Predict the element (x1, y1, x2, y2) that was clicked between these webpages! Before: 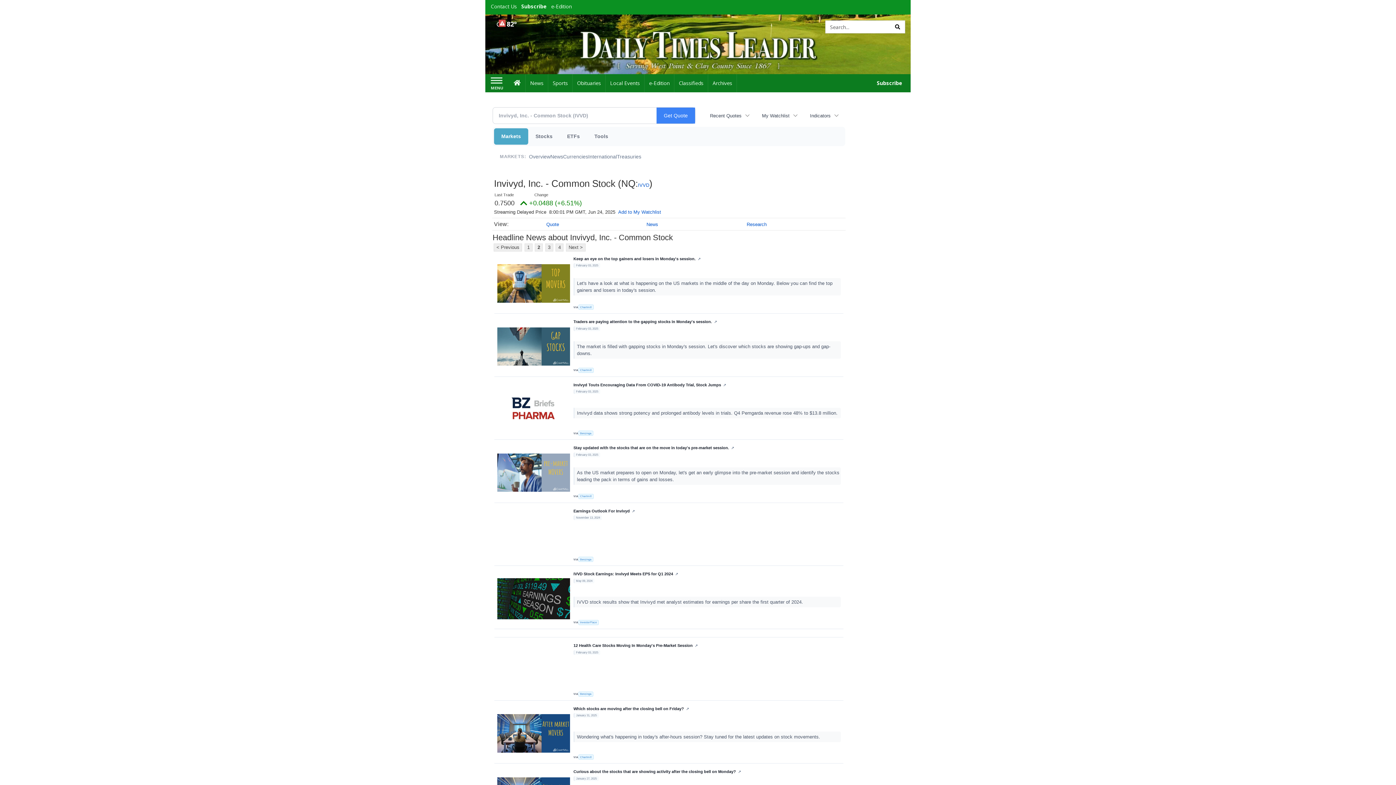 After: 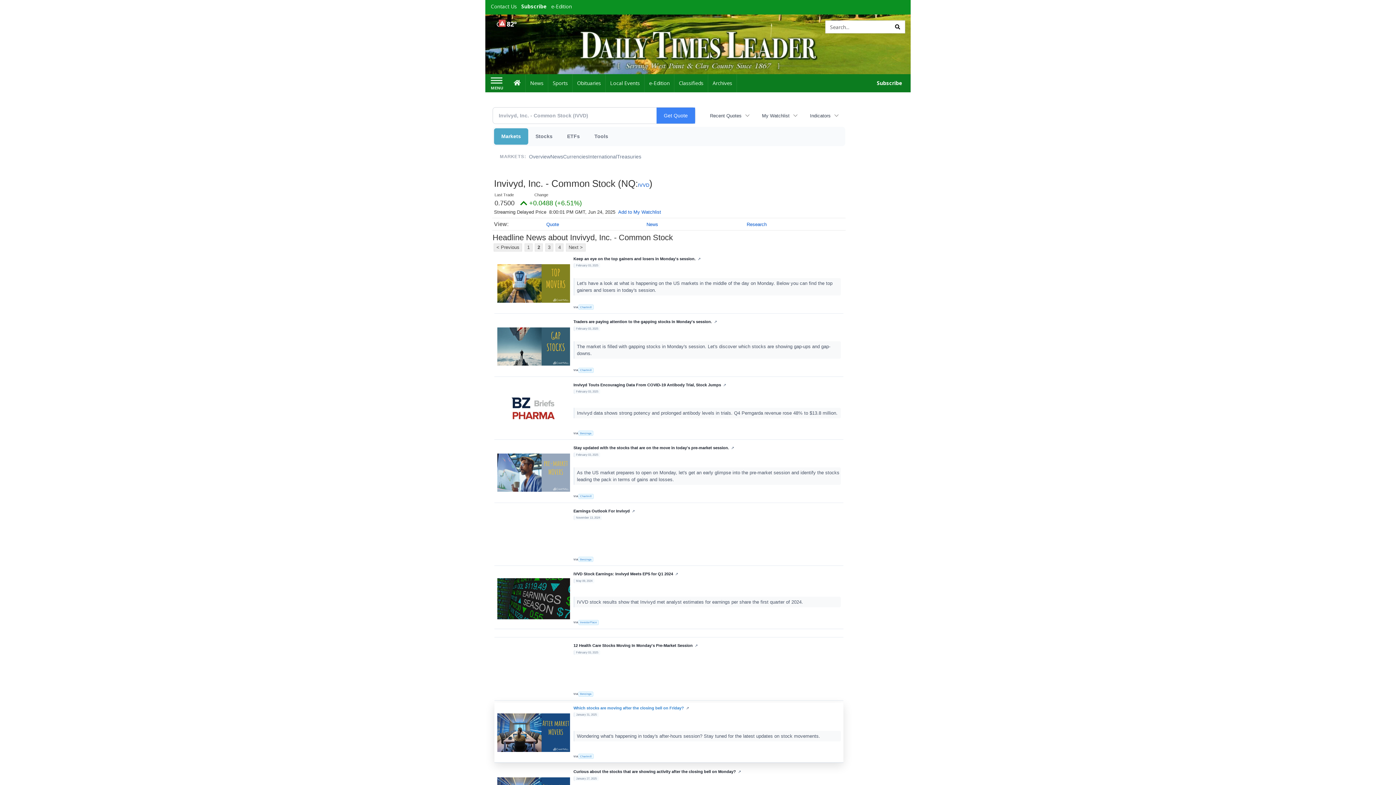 Action: label: Which stocks are moving after the closing bell on Friday? bbox: (573, 706, 840, 711)